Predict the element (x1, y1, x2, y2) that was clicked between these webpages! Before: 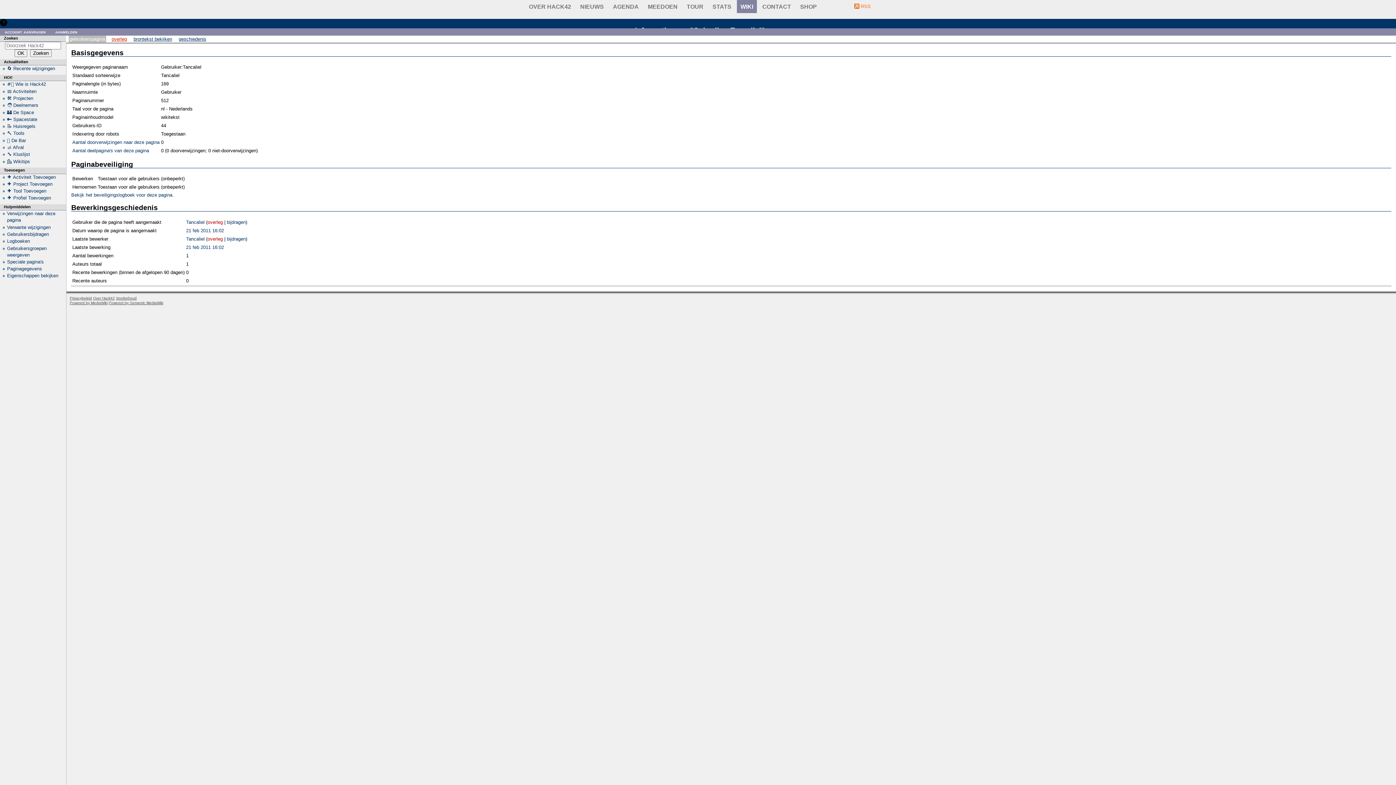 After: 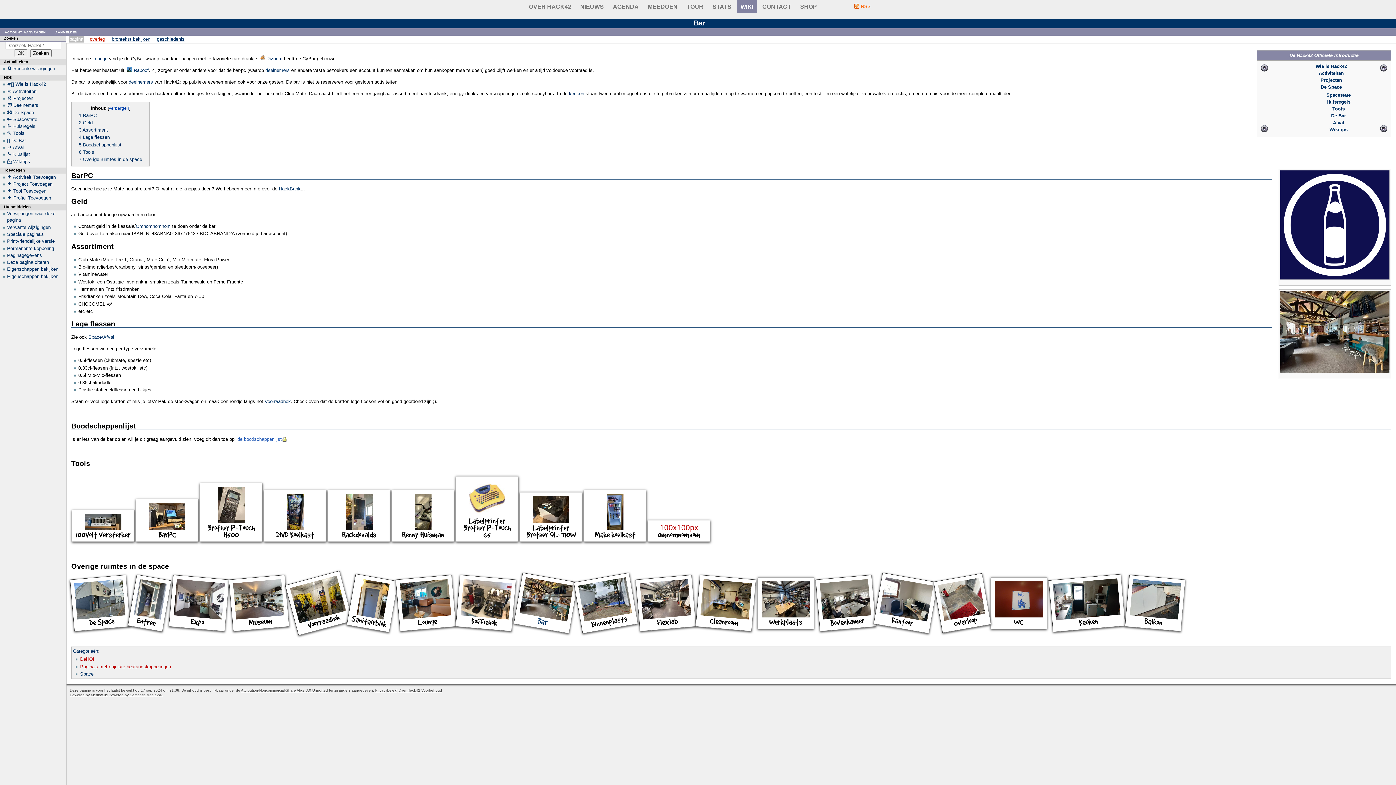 Action: bbox: (7, 137, 26, 143) label: 🧉 De Bar